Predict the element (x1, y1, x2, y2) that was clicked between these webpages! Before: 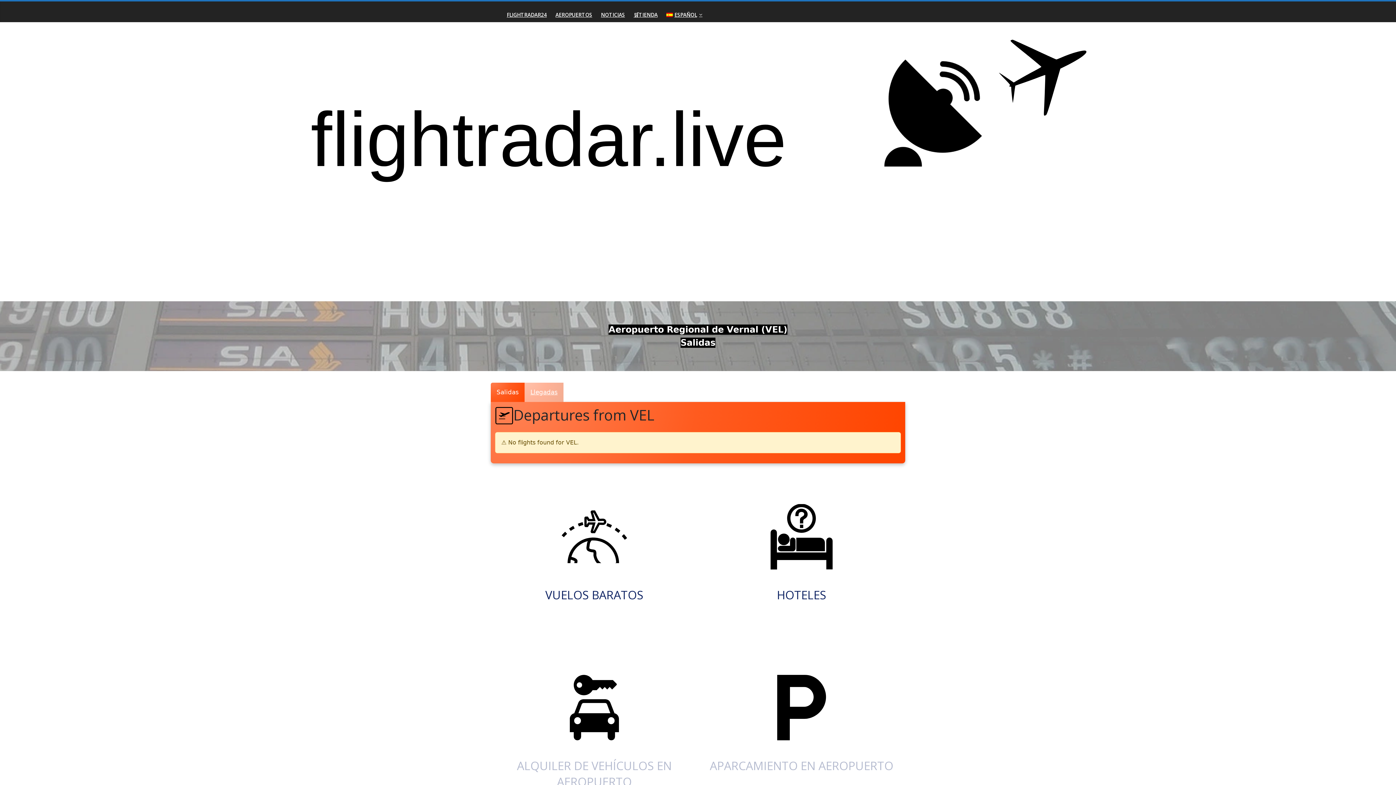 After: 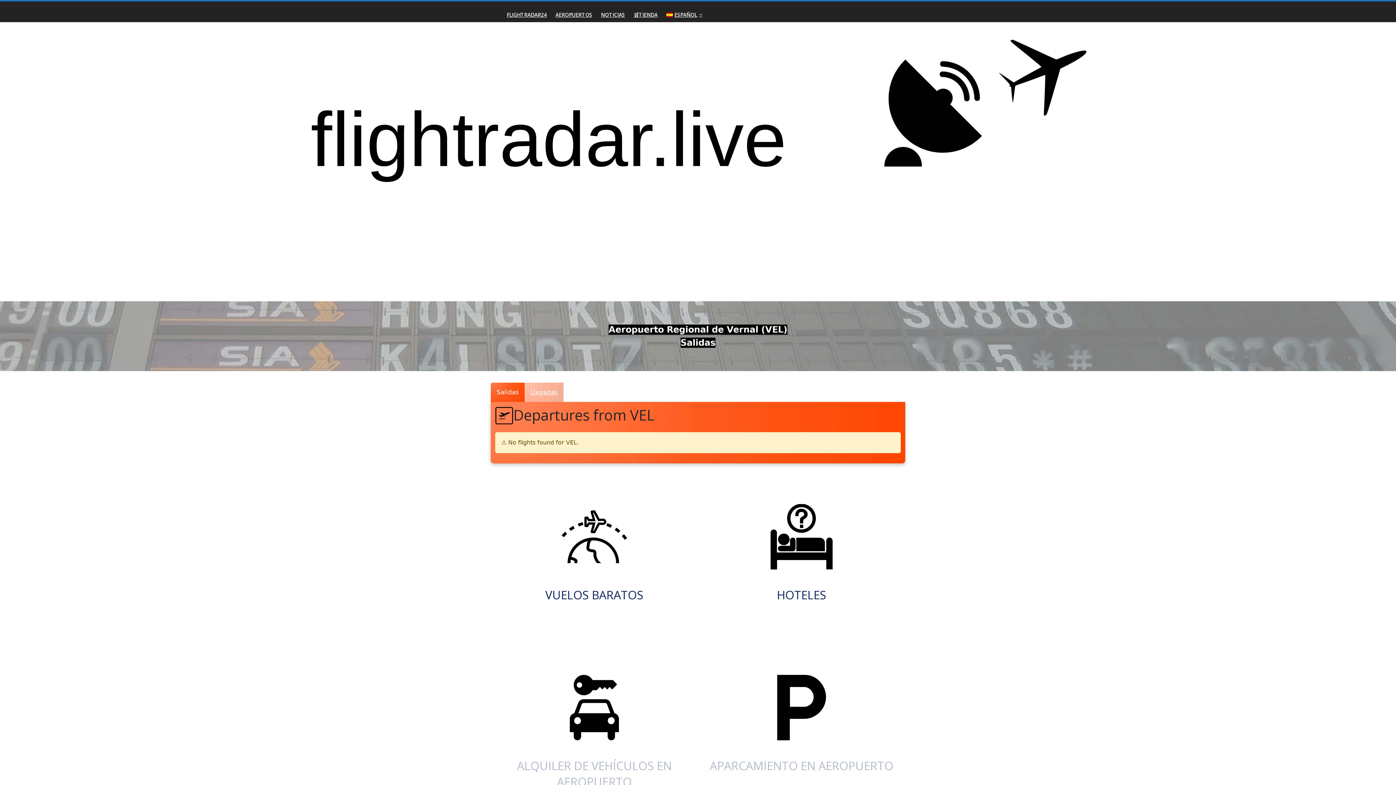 Action: bbox: (561, 707, 627, 714)